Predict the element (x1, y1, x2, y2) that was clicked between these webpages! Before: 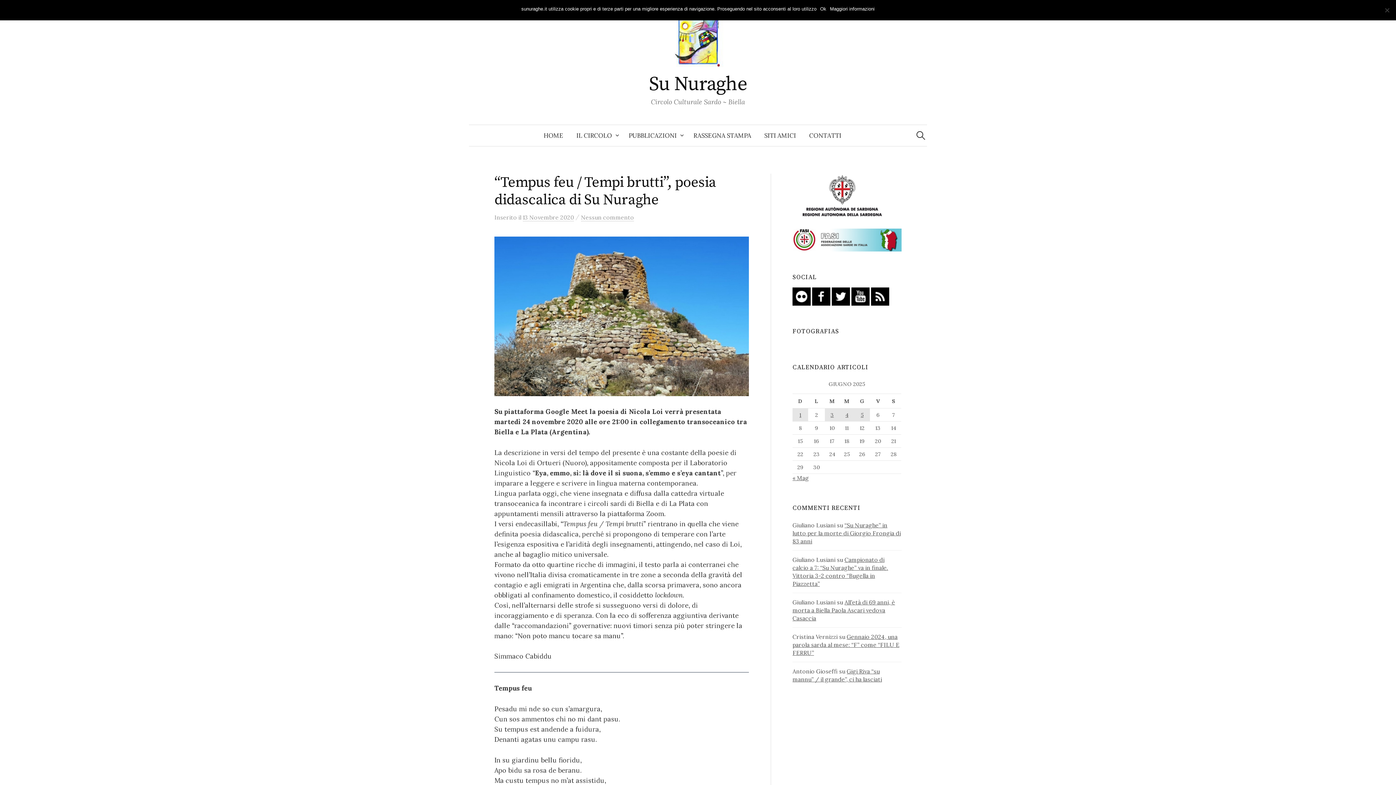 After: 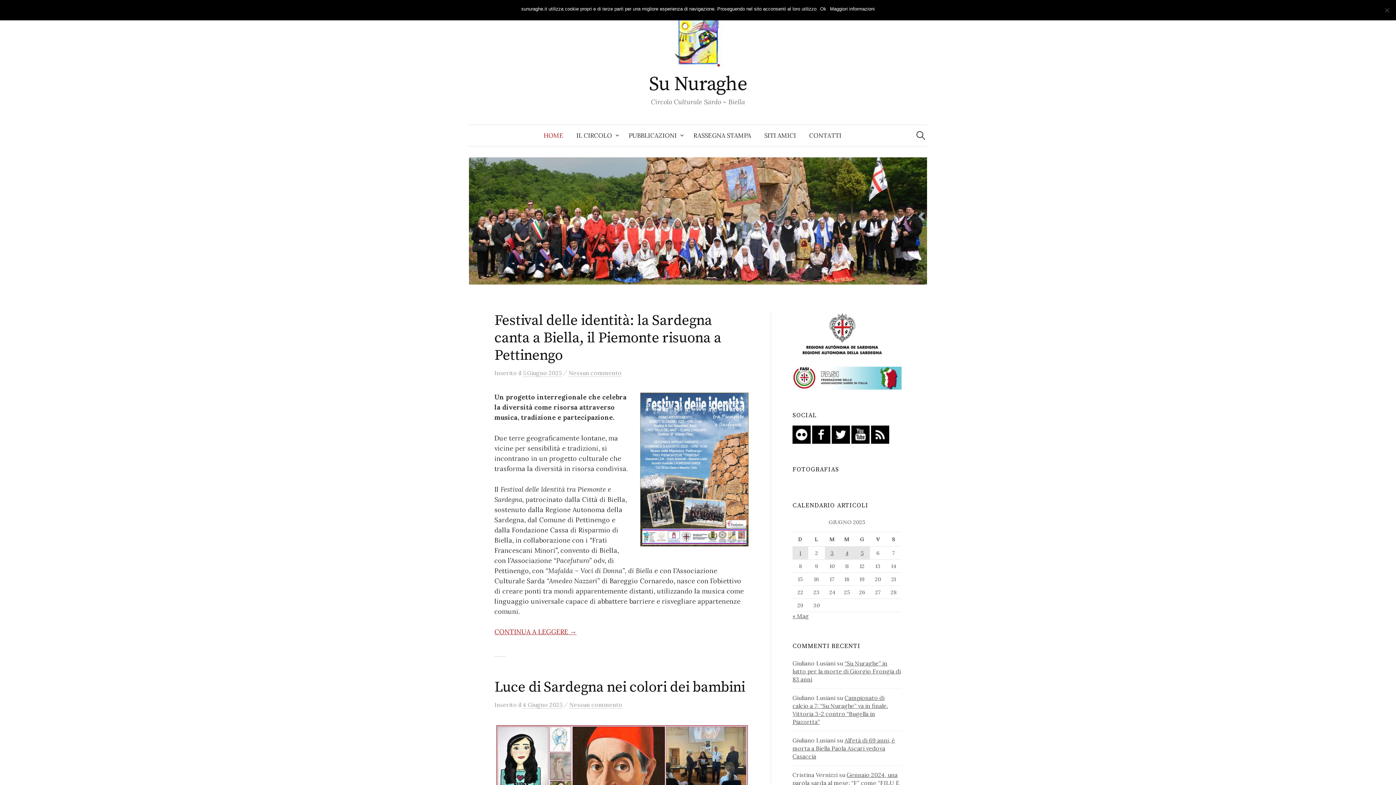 Action: bbox: (670, 36, 725, 45)